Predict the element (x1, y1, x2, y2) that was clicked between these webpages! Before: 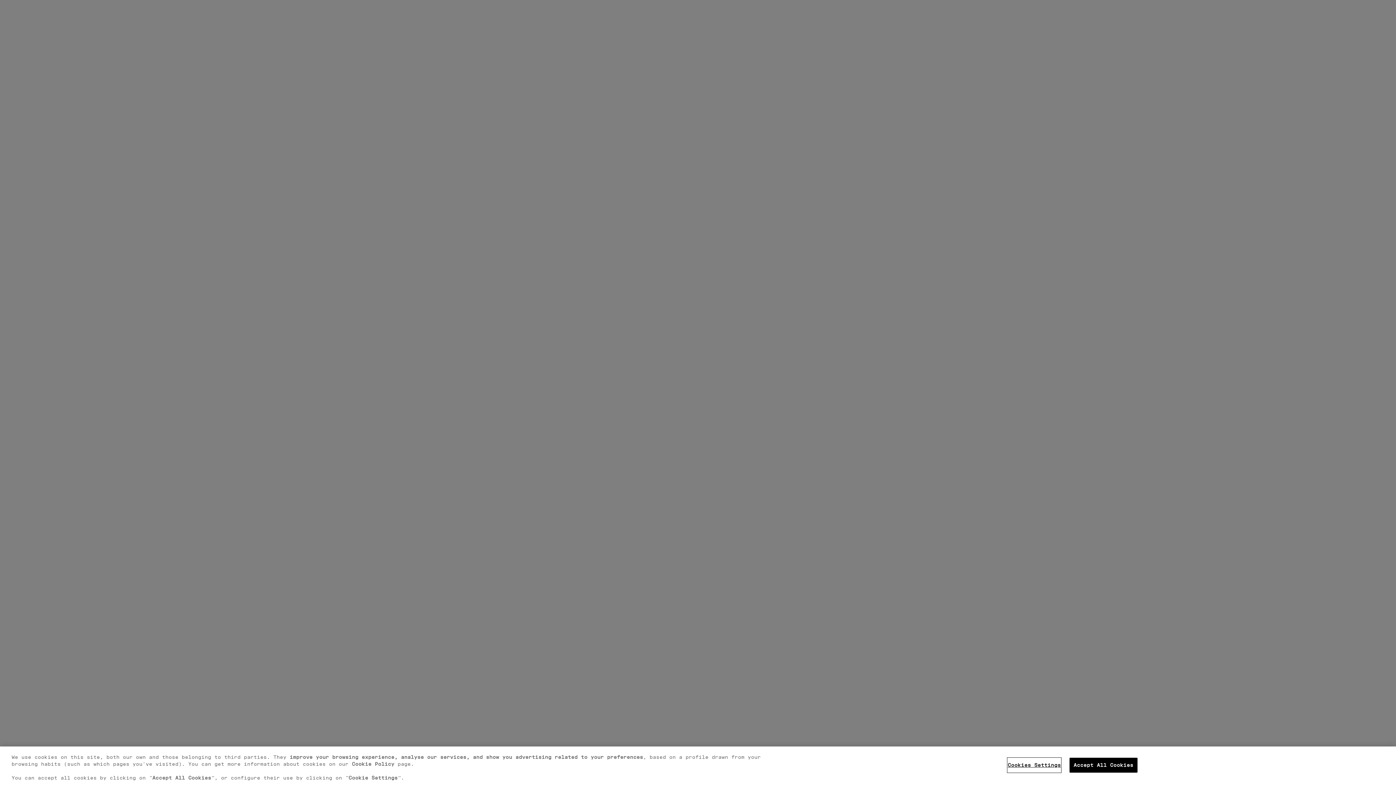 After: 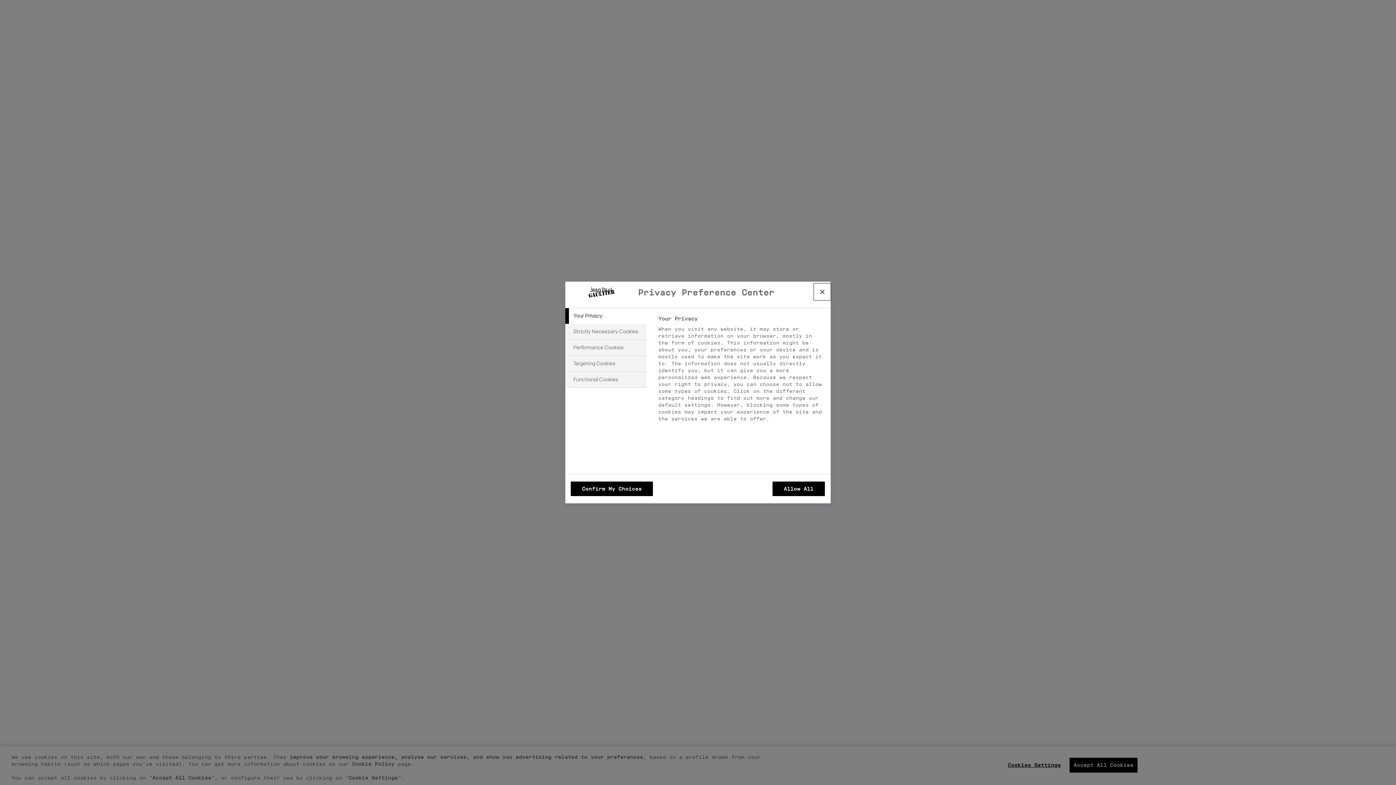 Action: label: Cookies Settings bbox: (1008, 758, 1061, 772)